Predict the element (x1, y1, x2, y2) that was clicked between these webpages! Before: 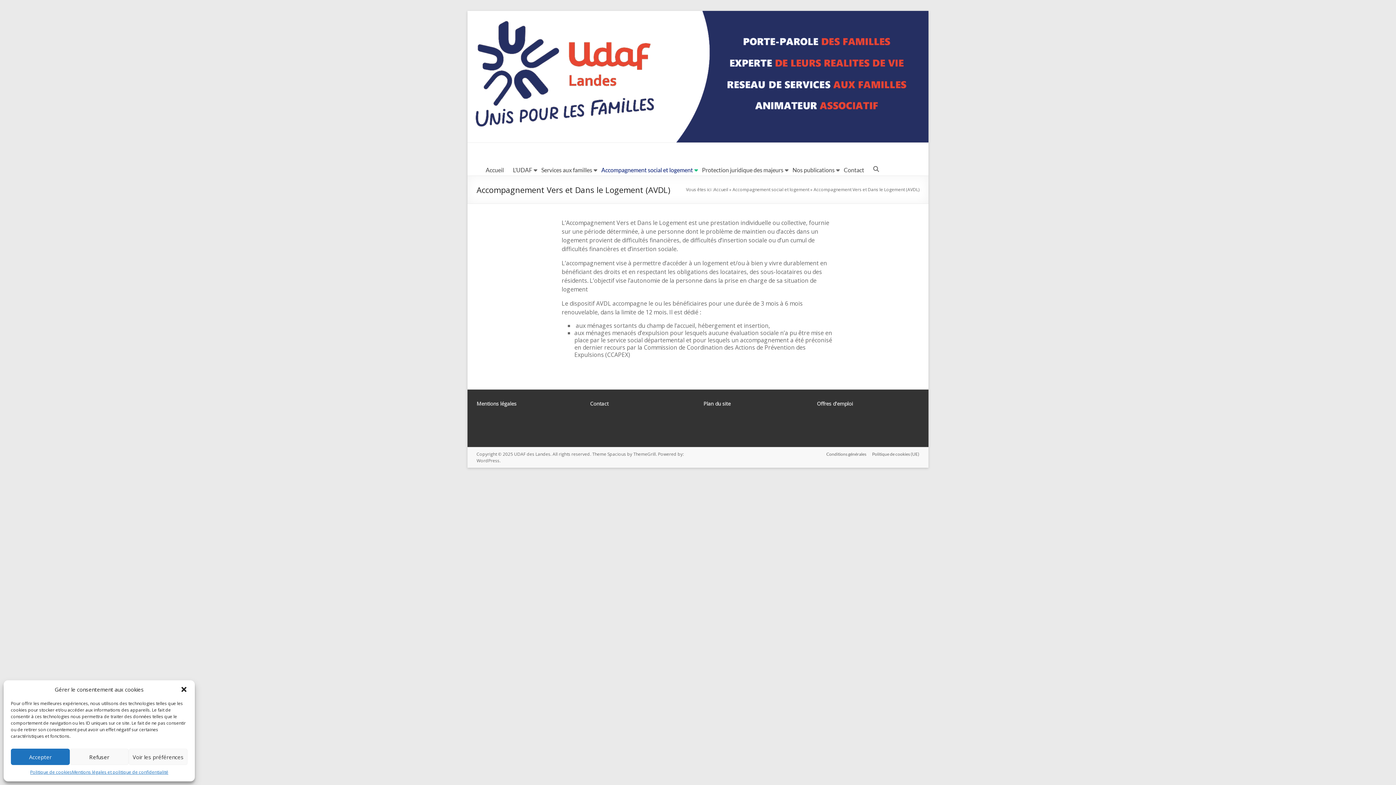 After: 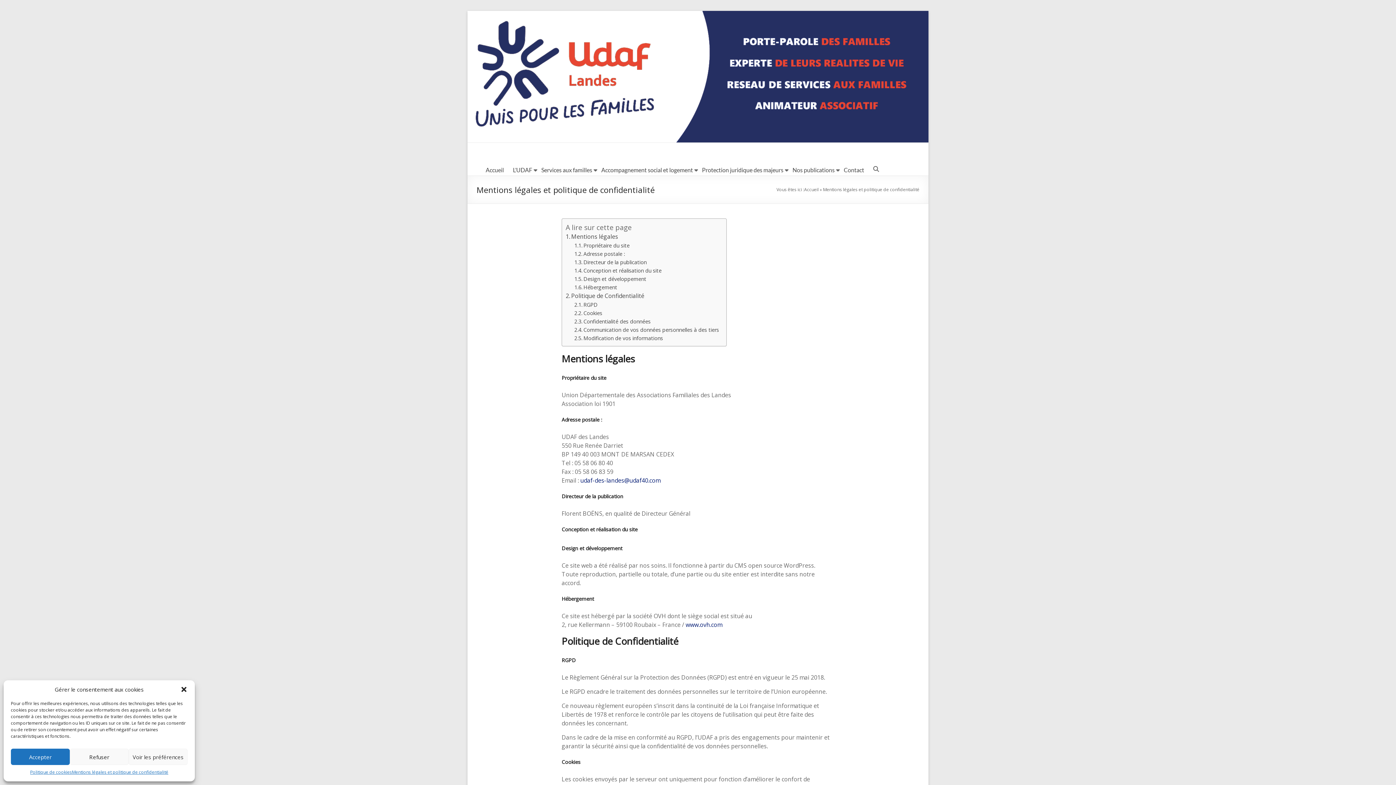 Action: bbox: (476, 400, 516, 407) label: Mentions légales